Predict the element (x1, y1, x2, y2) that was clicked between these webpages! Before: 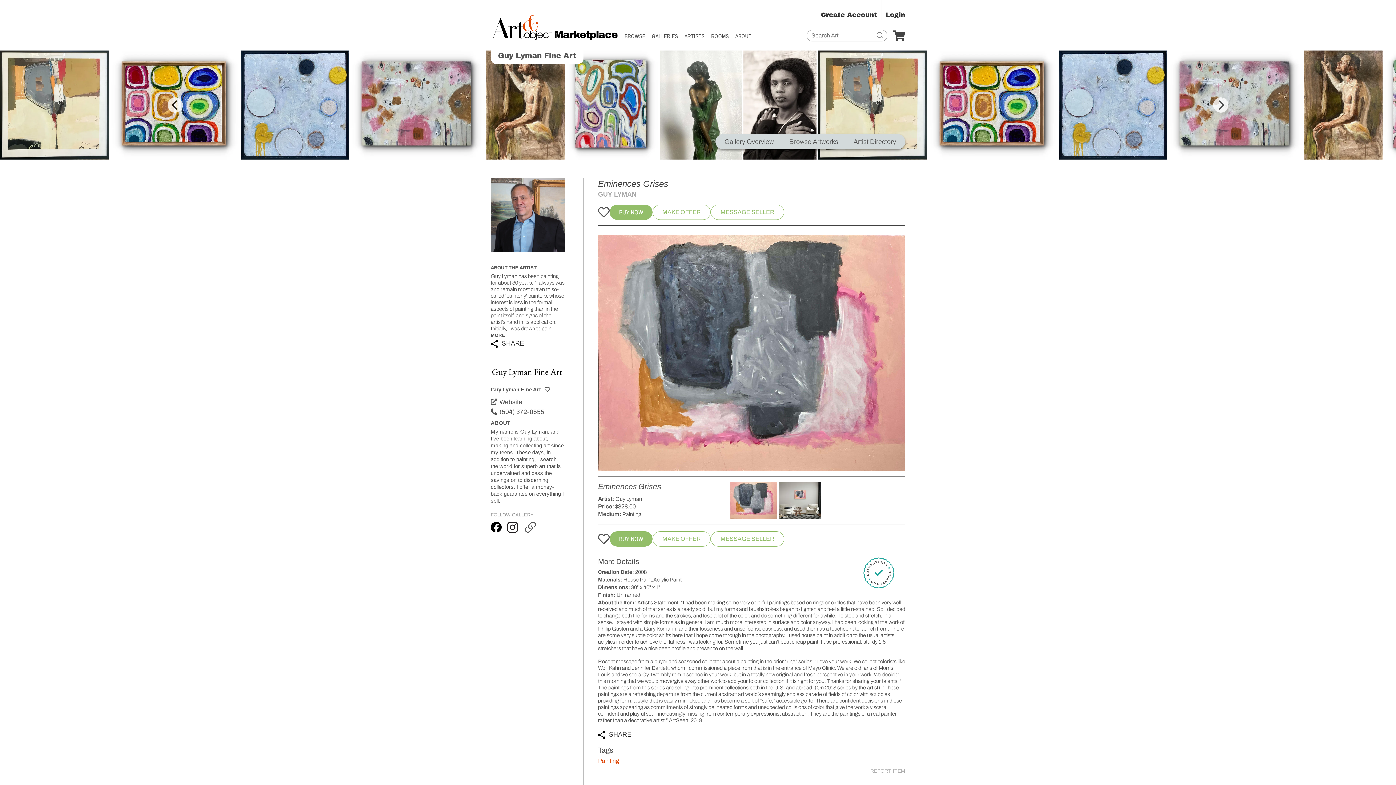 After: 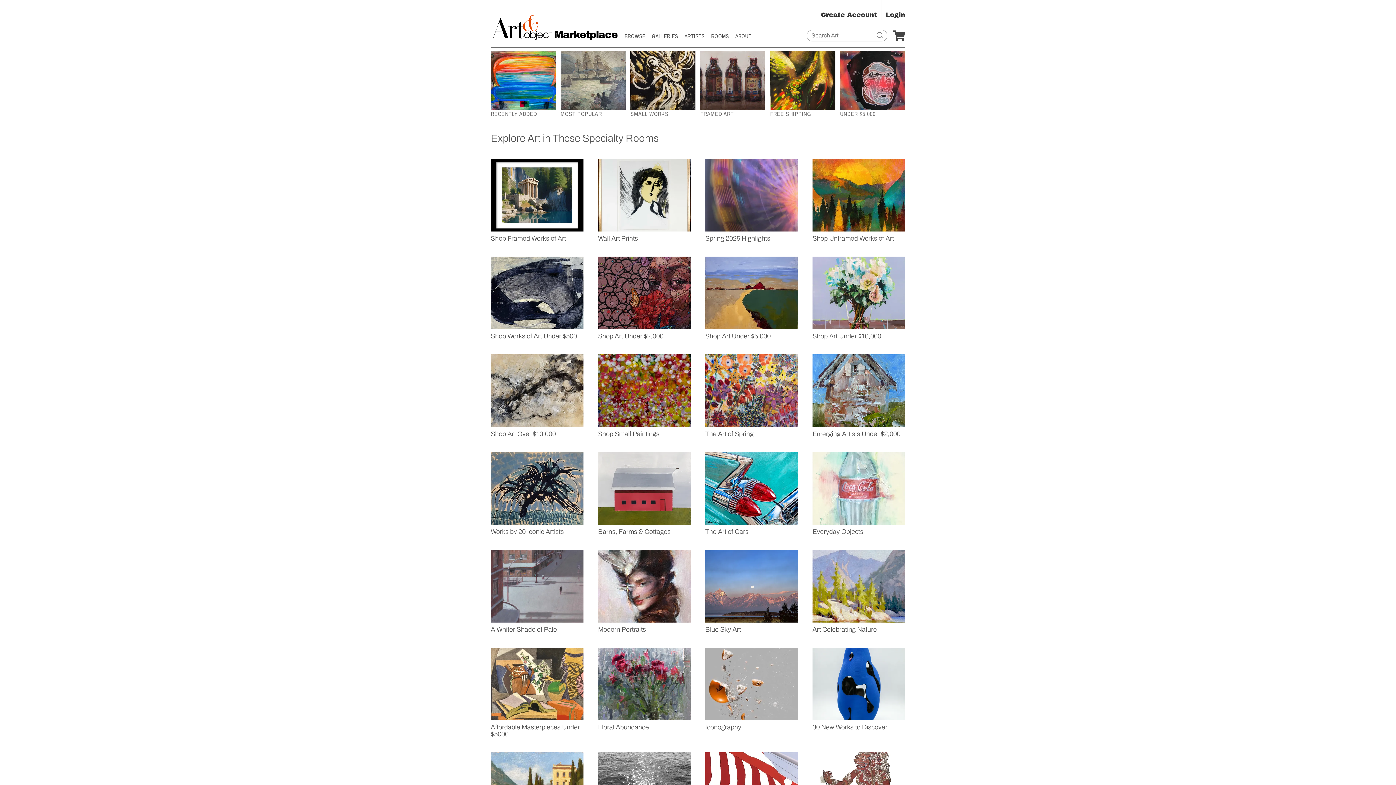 Action: bbox: (711, 32, 728, 40) label: ROOMS